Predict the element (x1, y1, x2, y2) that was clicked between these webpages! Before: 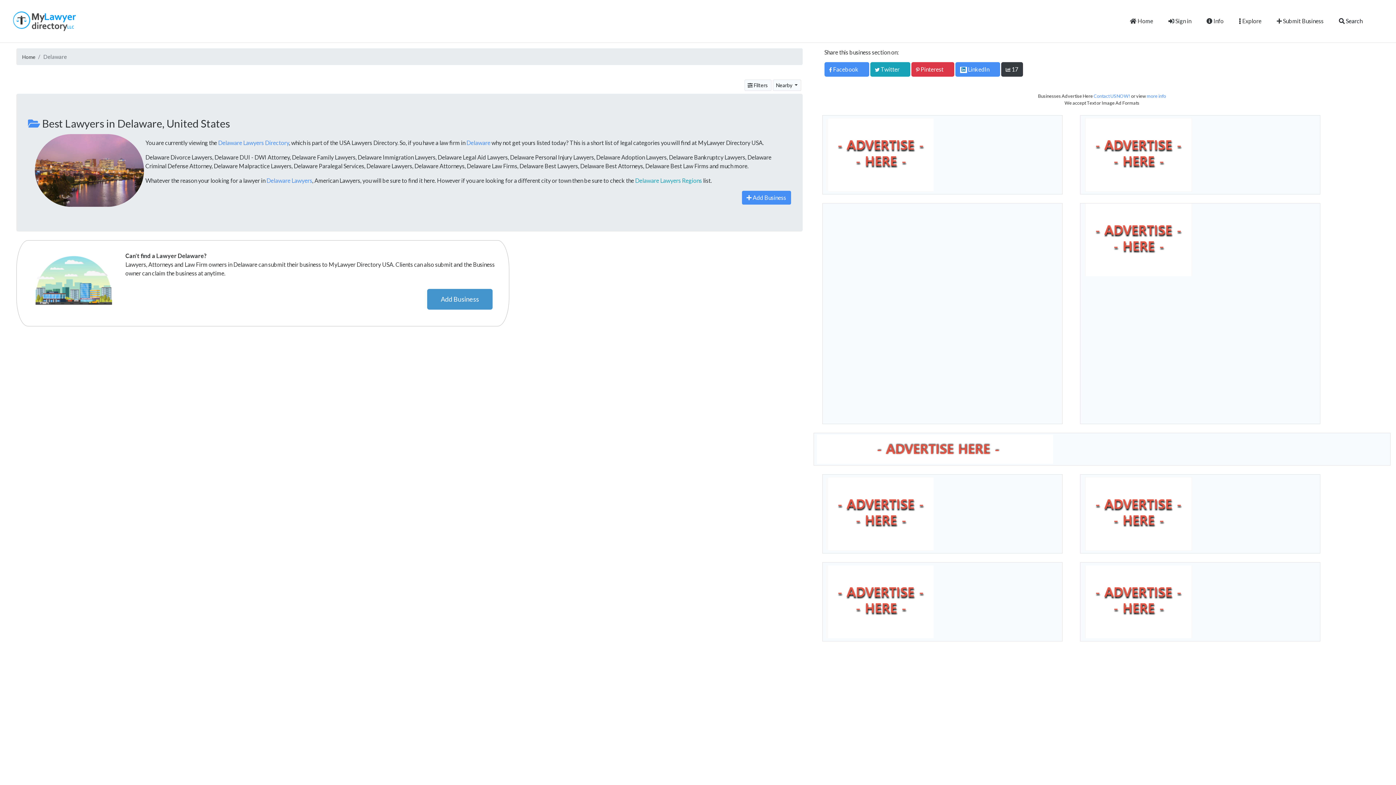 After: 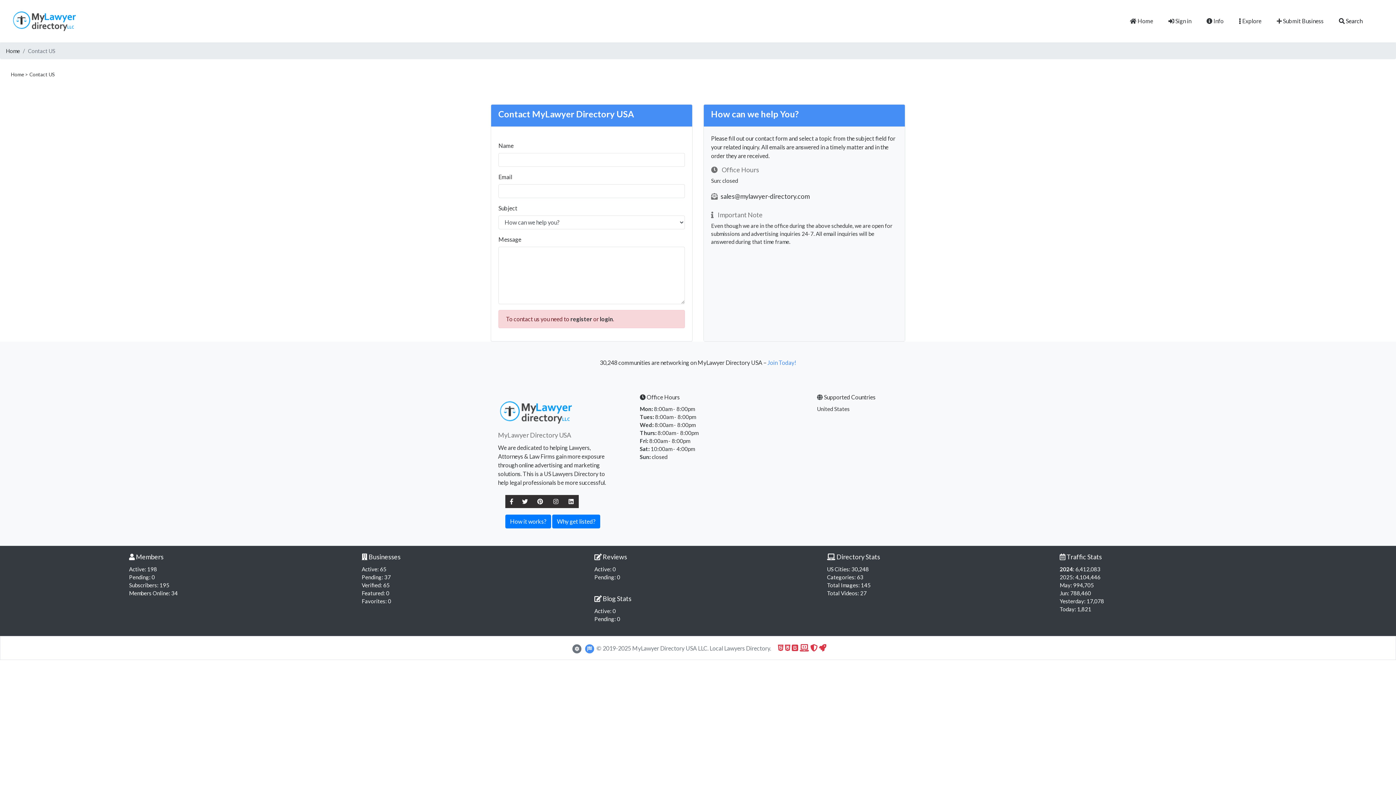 Action: bbox: (1093, 93, 1130, 98) label: Contact US NOW!